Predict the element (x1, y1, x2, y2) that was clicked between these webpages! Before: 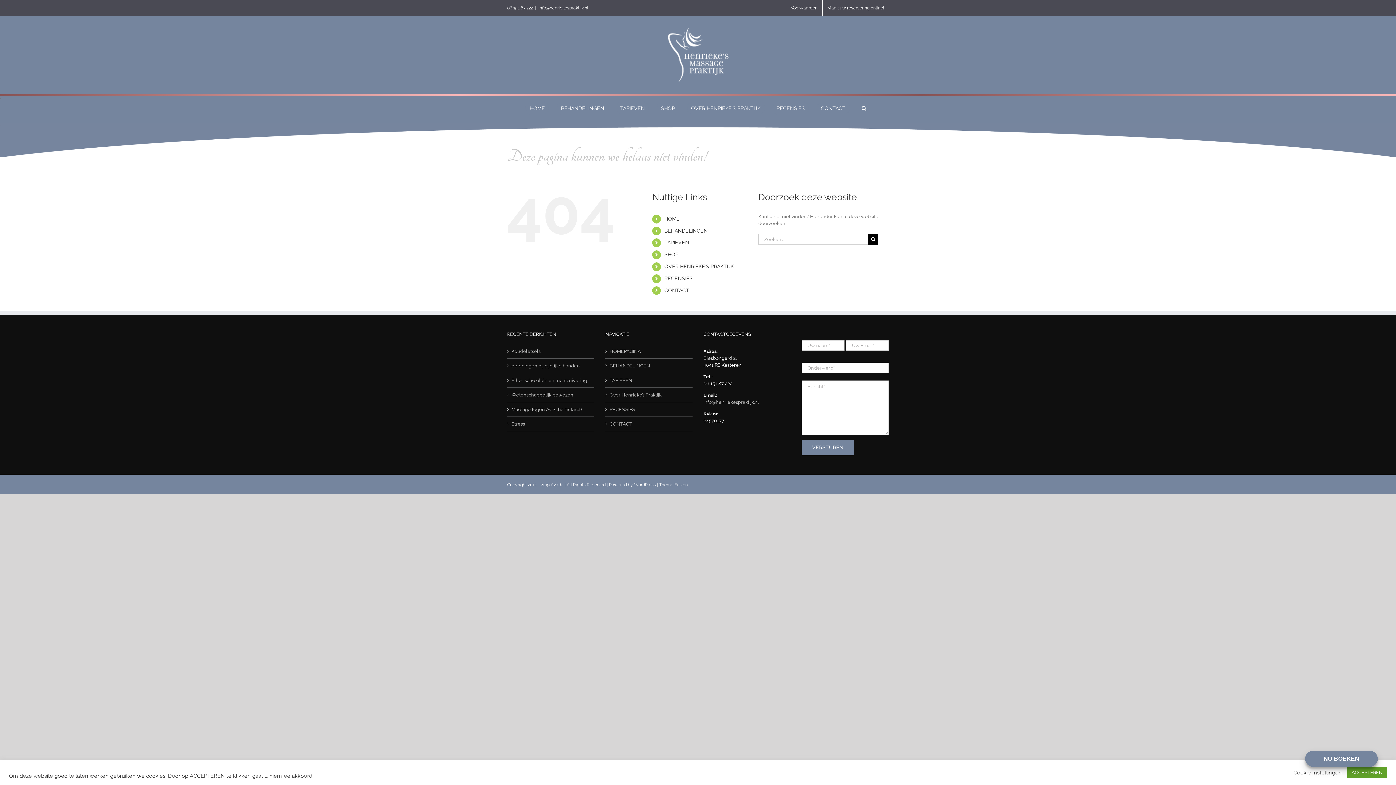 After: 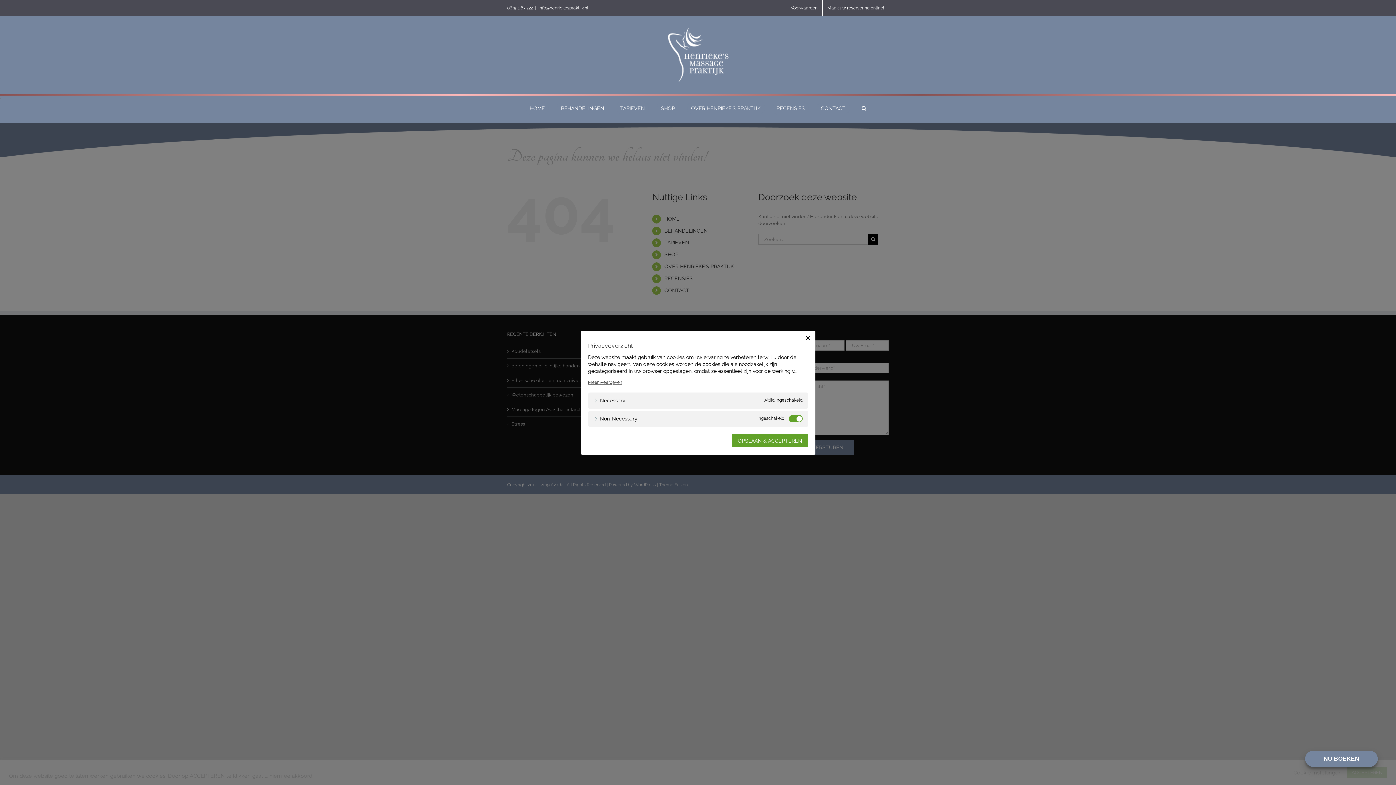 Action: label: Cookie Instellingen bbox: (1293, 769, 1342, 776)